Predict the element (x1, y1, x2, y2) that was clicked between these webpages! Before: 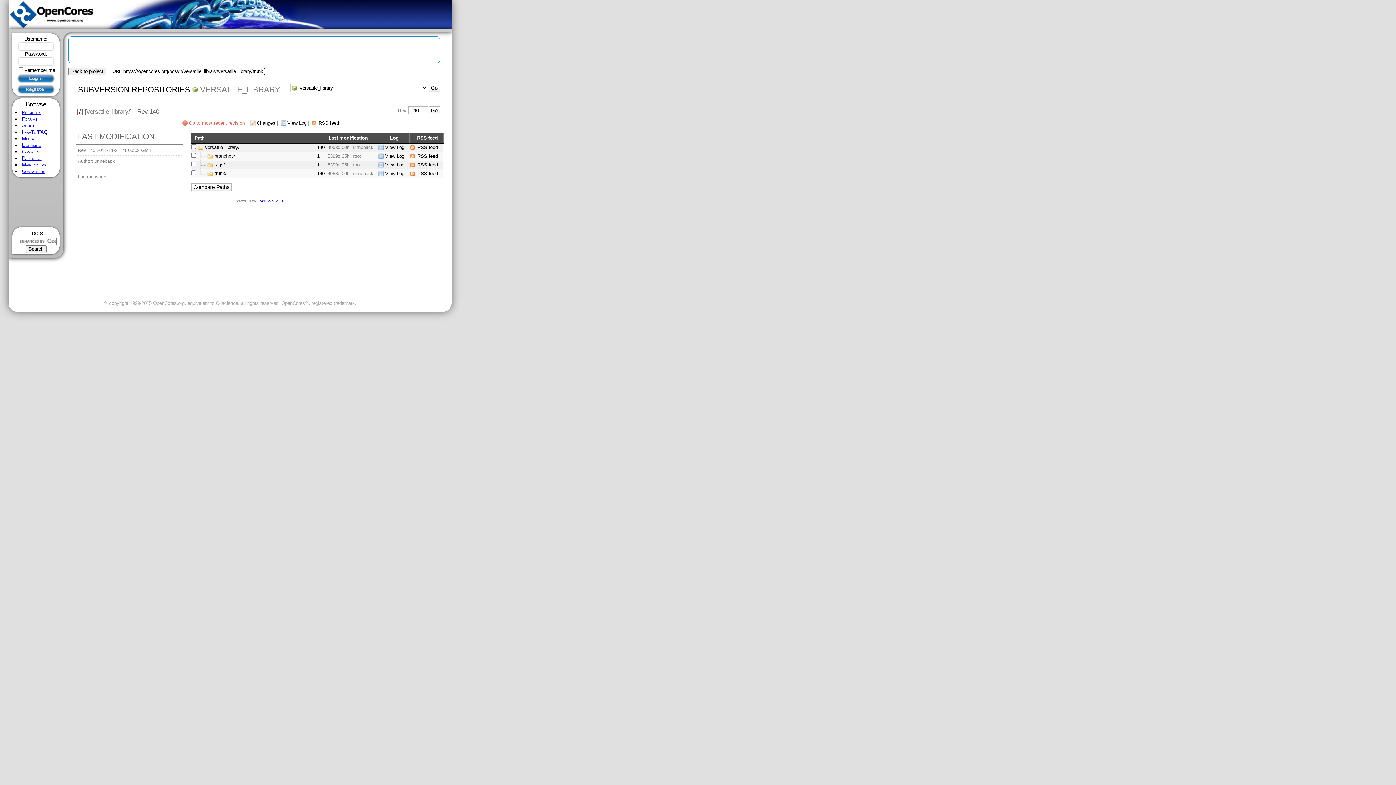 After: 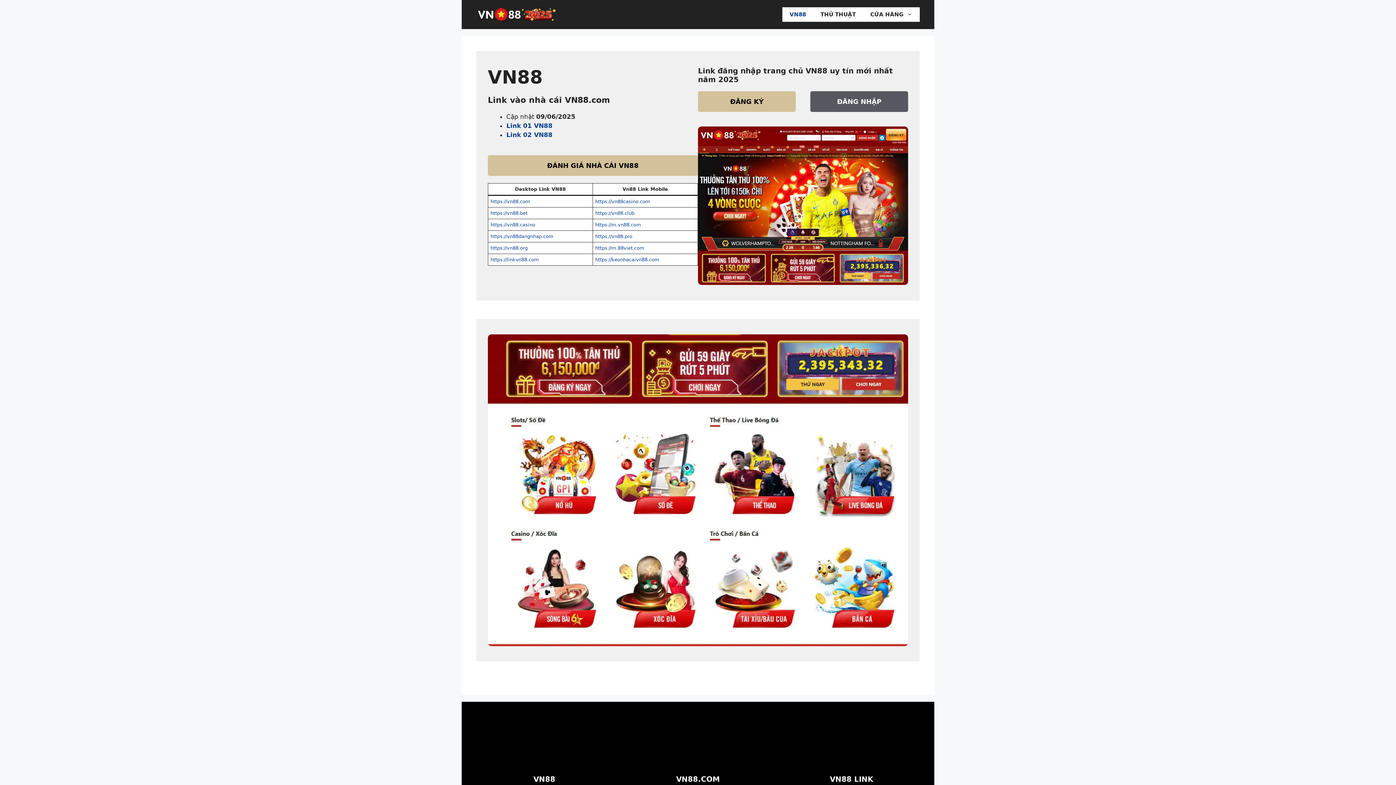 Action: bbox: (258, 199, 284, 203) label: WebSVN 2.1.0